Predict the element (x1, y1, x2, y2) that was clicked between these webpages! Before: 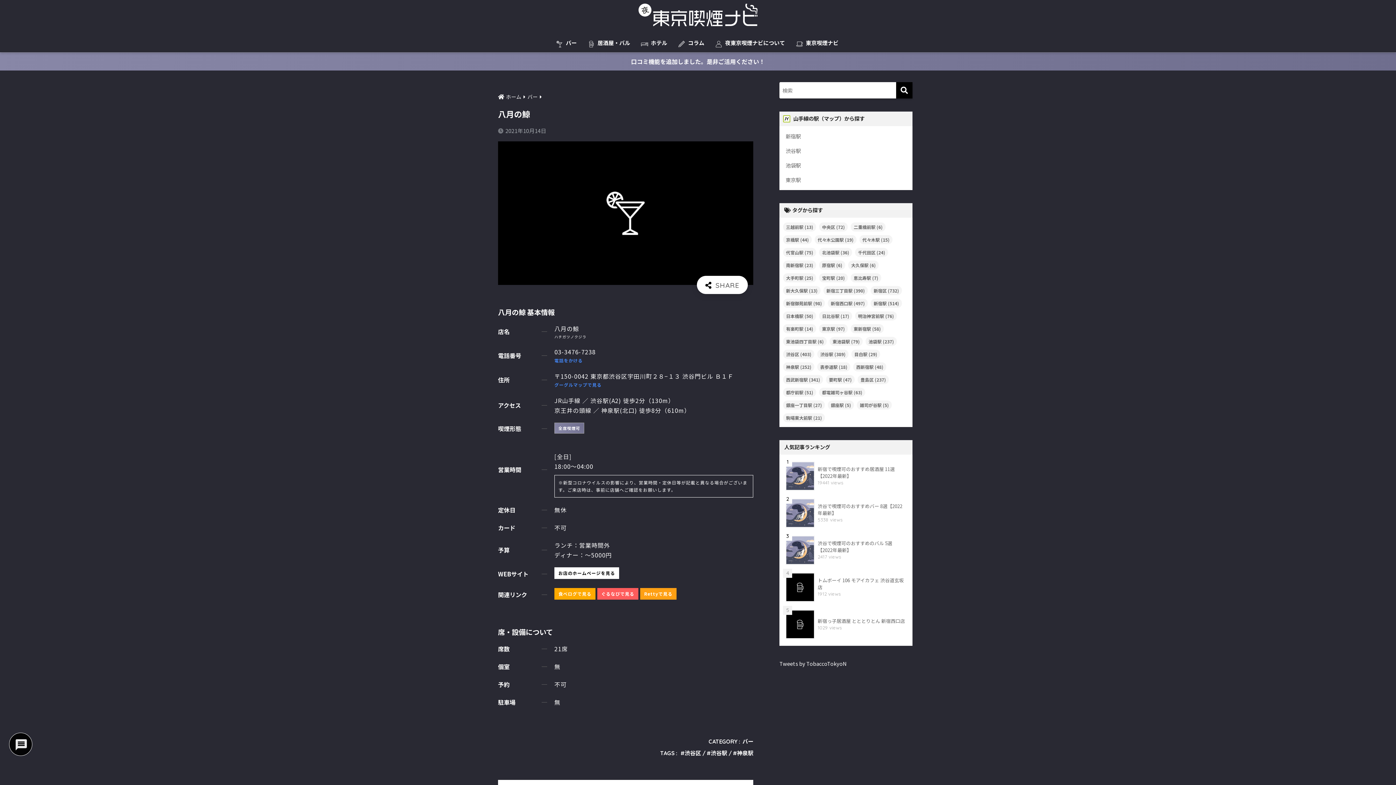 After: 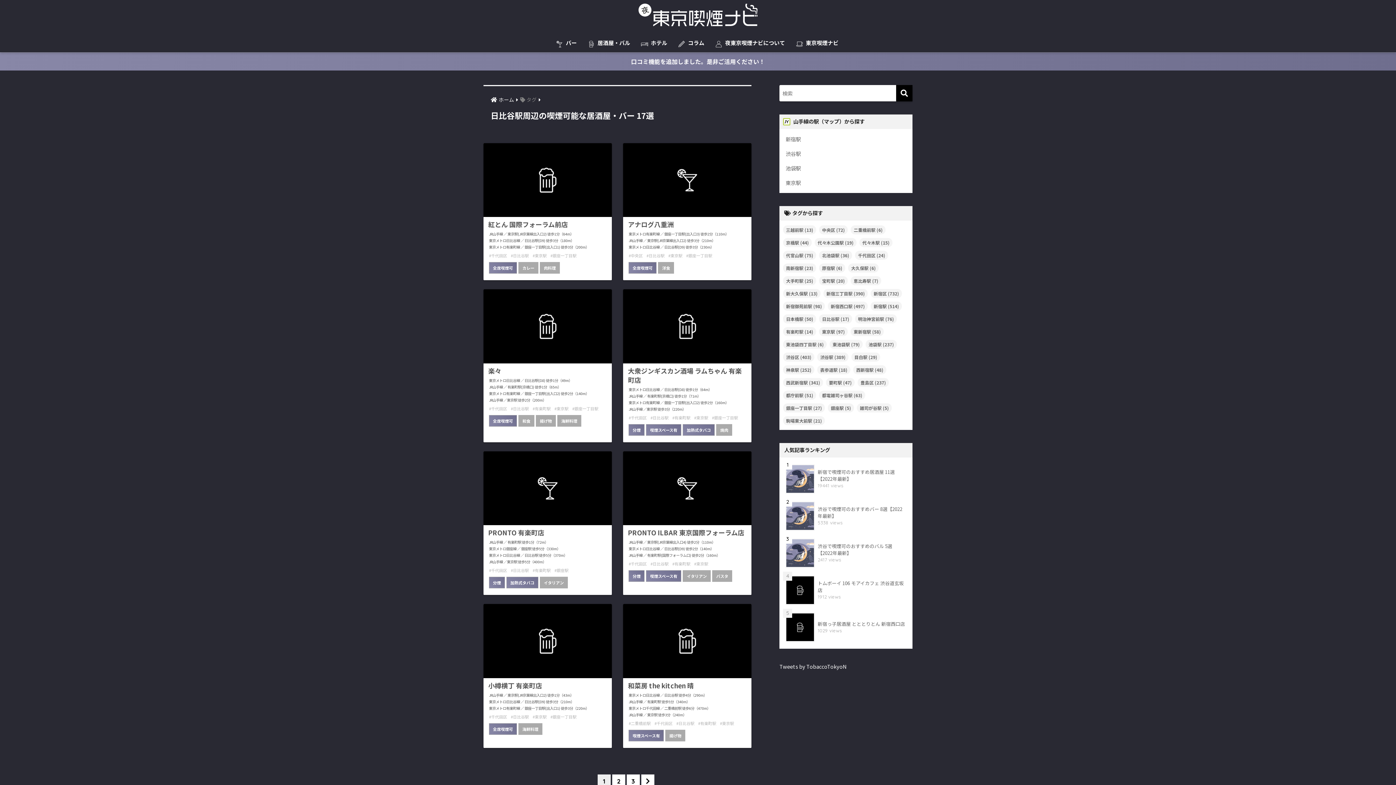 Action: label: 日比谷駅 (17個の項目) bbox: (819, 311, 852, 320)